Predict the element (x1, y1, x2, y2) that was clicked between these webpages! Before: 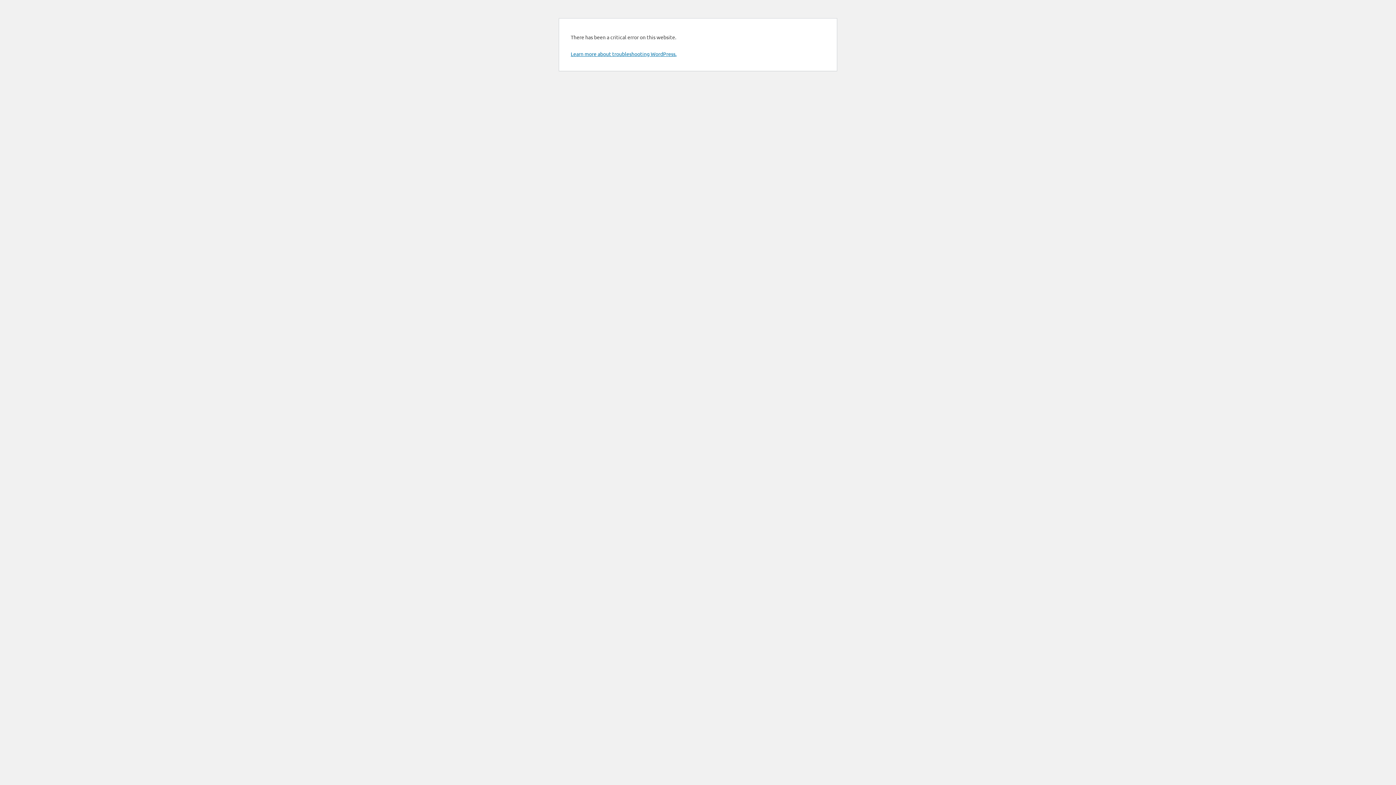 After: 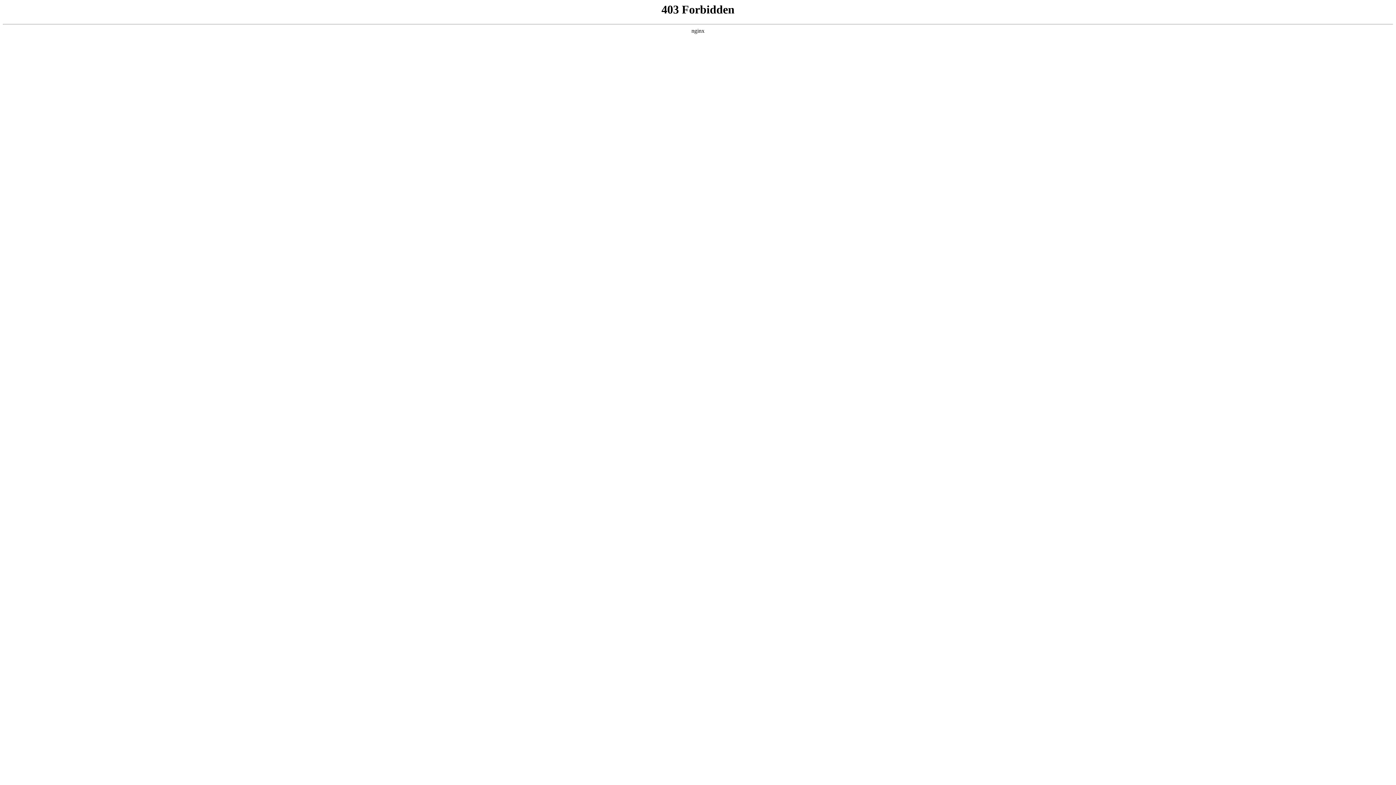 Action: bbox: (570, 50, 676, 57) label: Learn more about troubleshooting WordPress.